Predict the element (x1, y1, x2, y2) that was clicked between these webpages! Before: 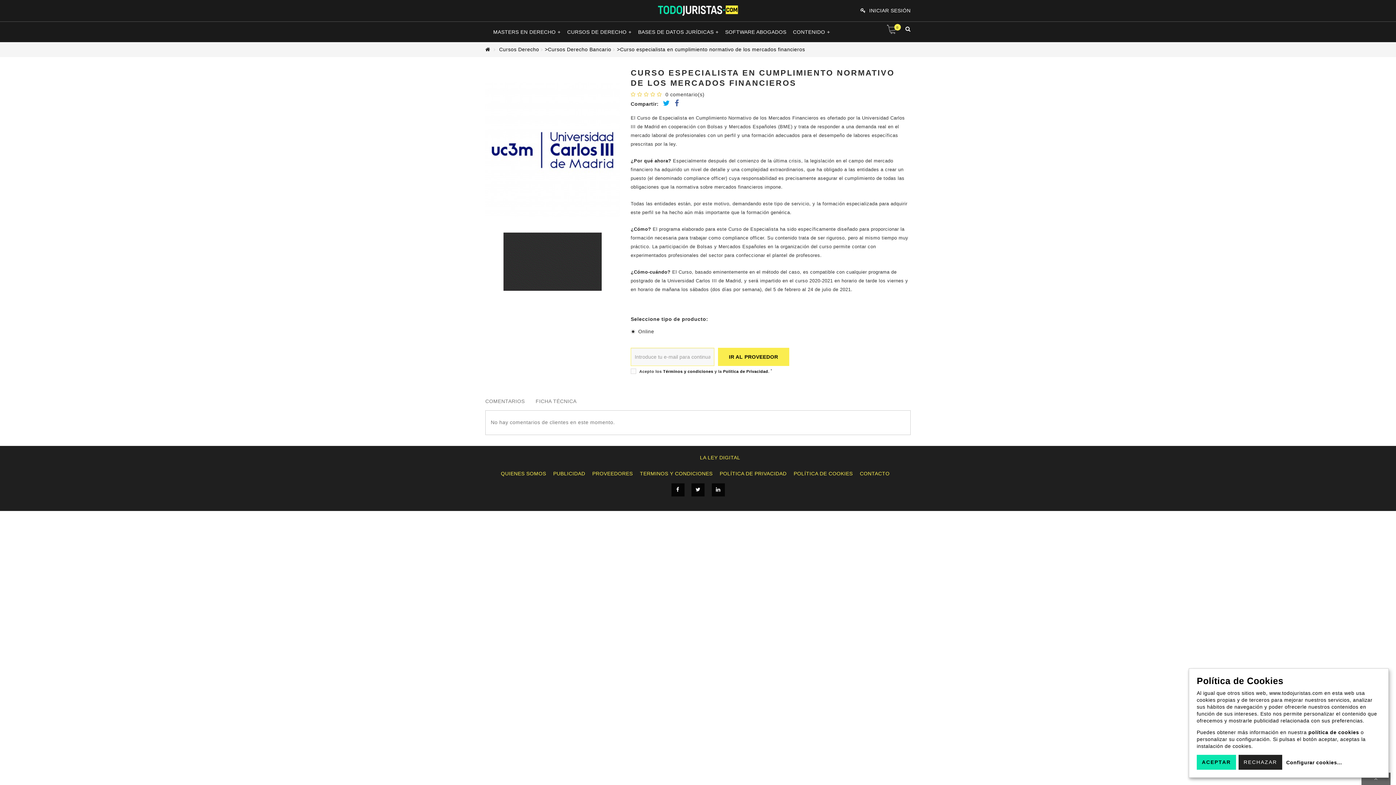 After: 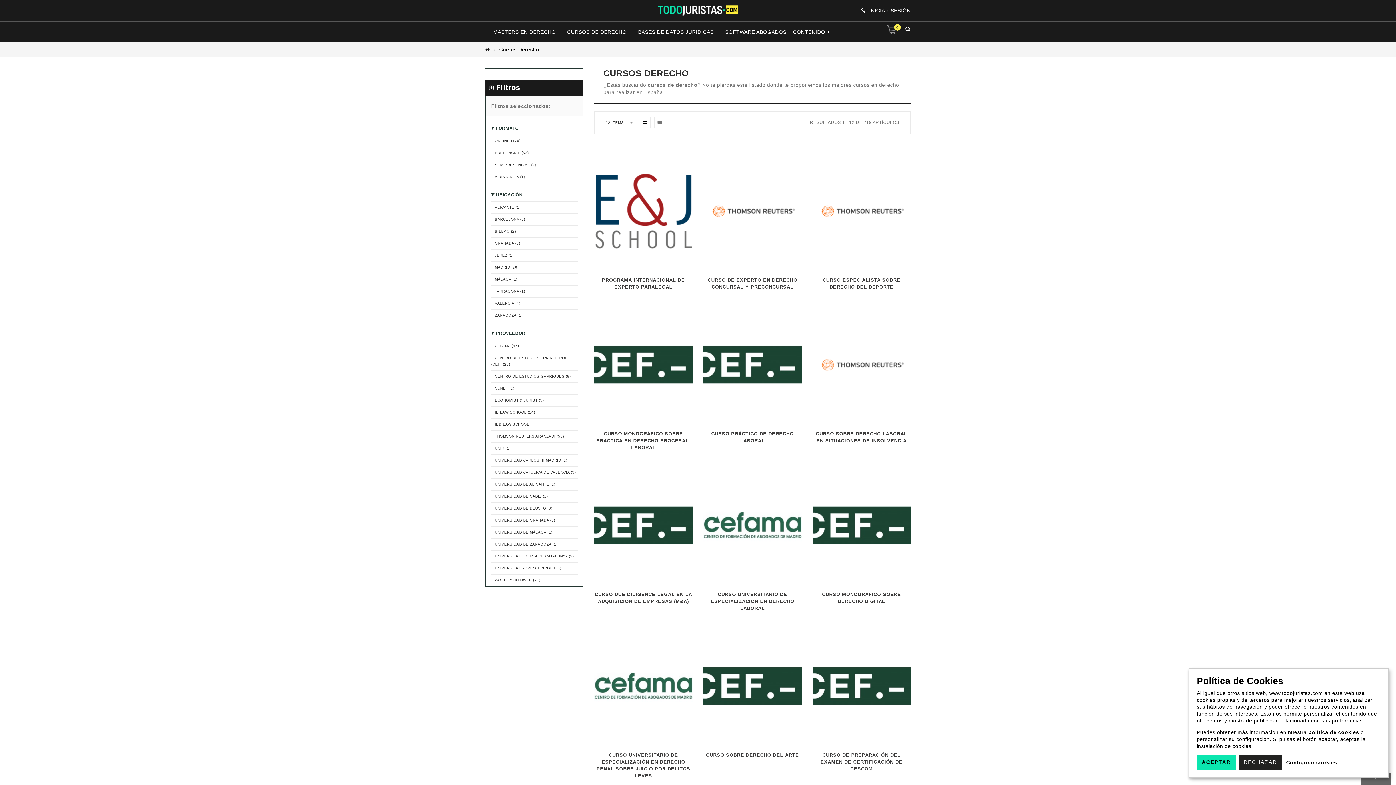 Action: label: CURSOS DE DERECHO bbox: (567, 29, 631, 34)